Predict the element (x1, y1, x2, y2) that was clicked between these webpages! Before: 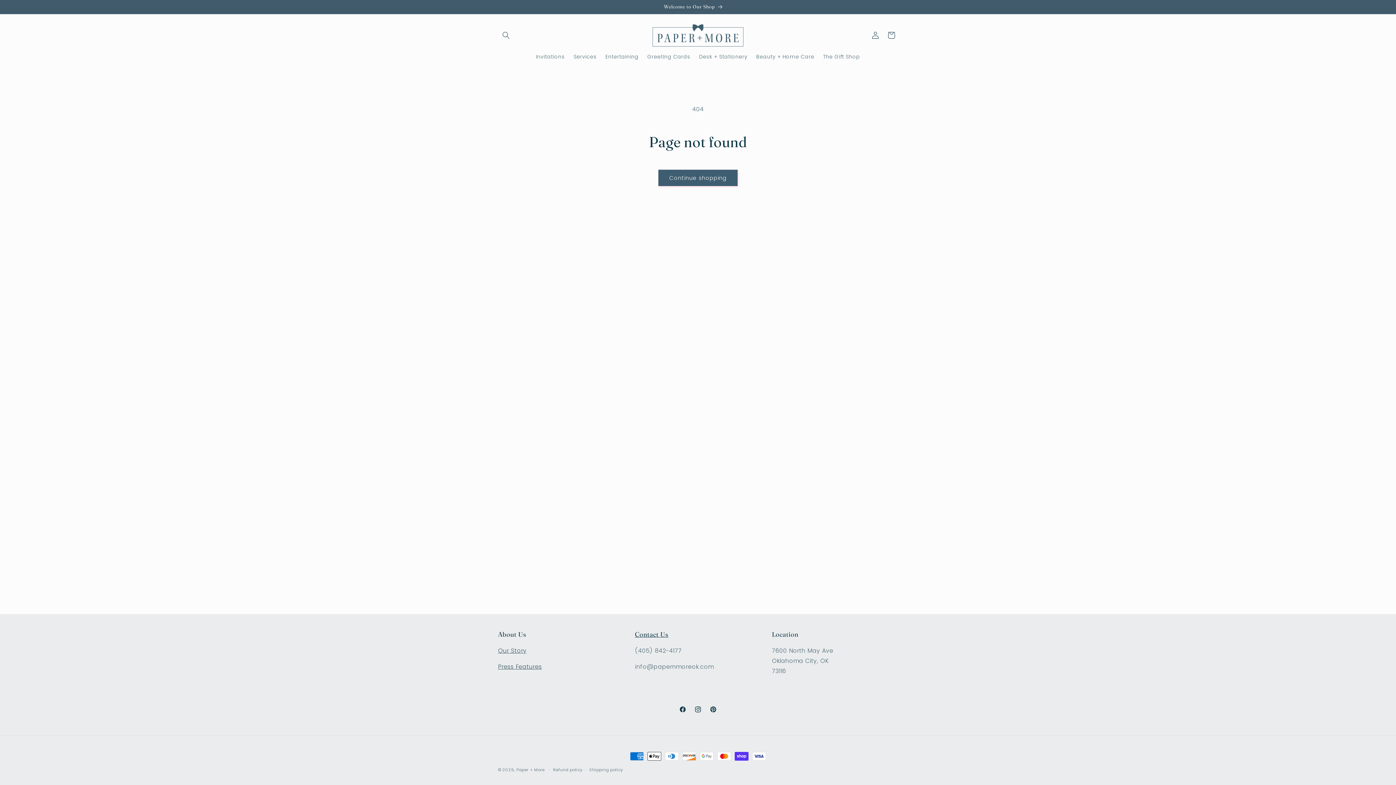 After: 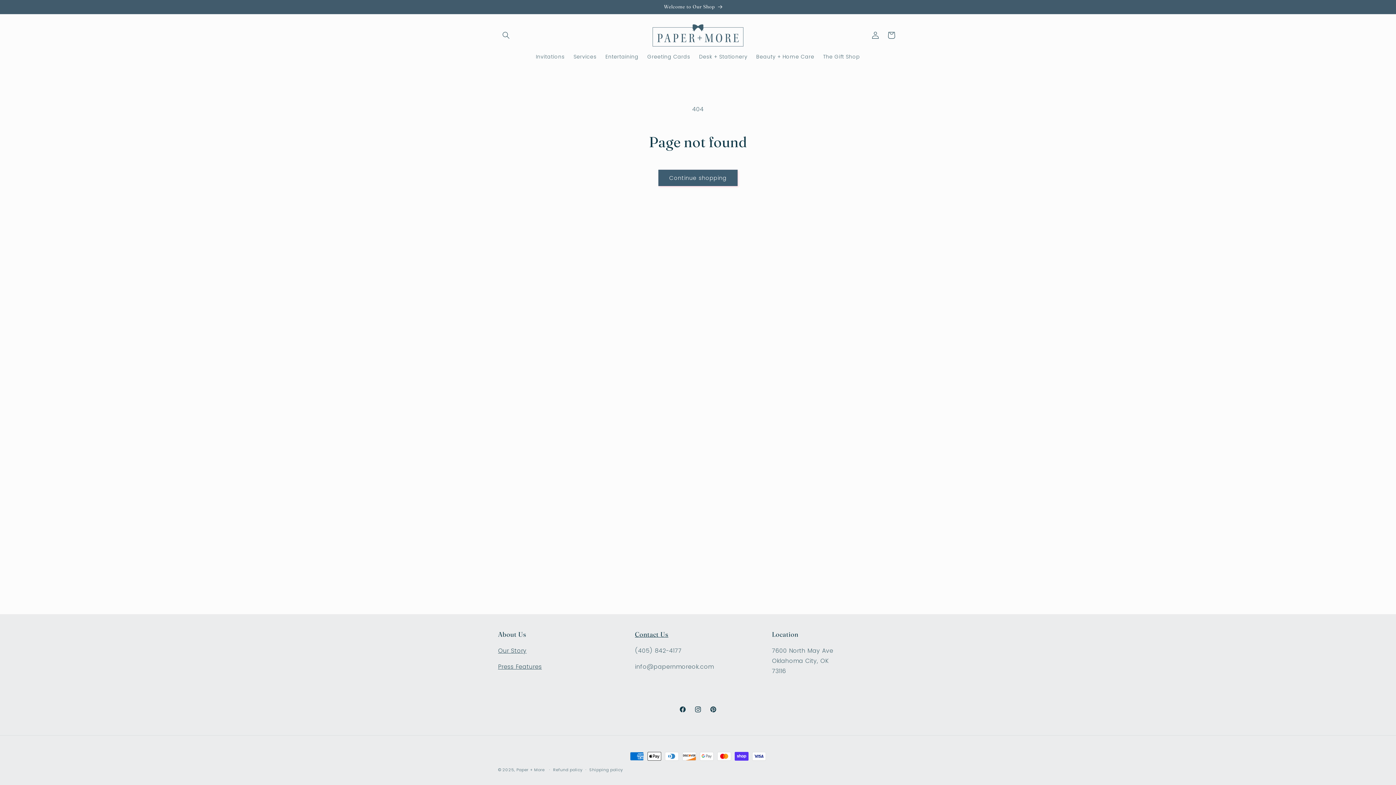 Action: bbox: (894, 0, 910, 13) label: Next announcement